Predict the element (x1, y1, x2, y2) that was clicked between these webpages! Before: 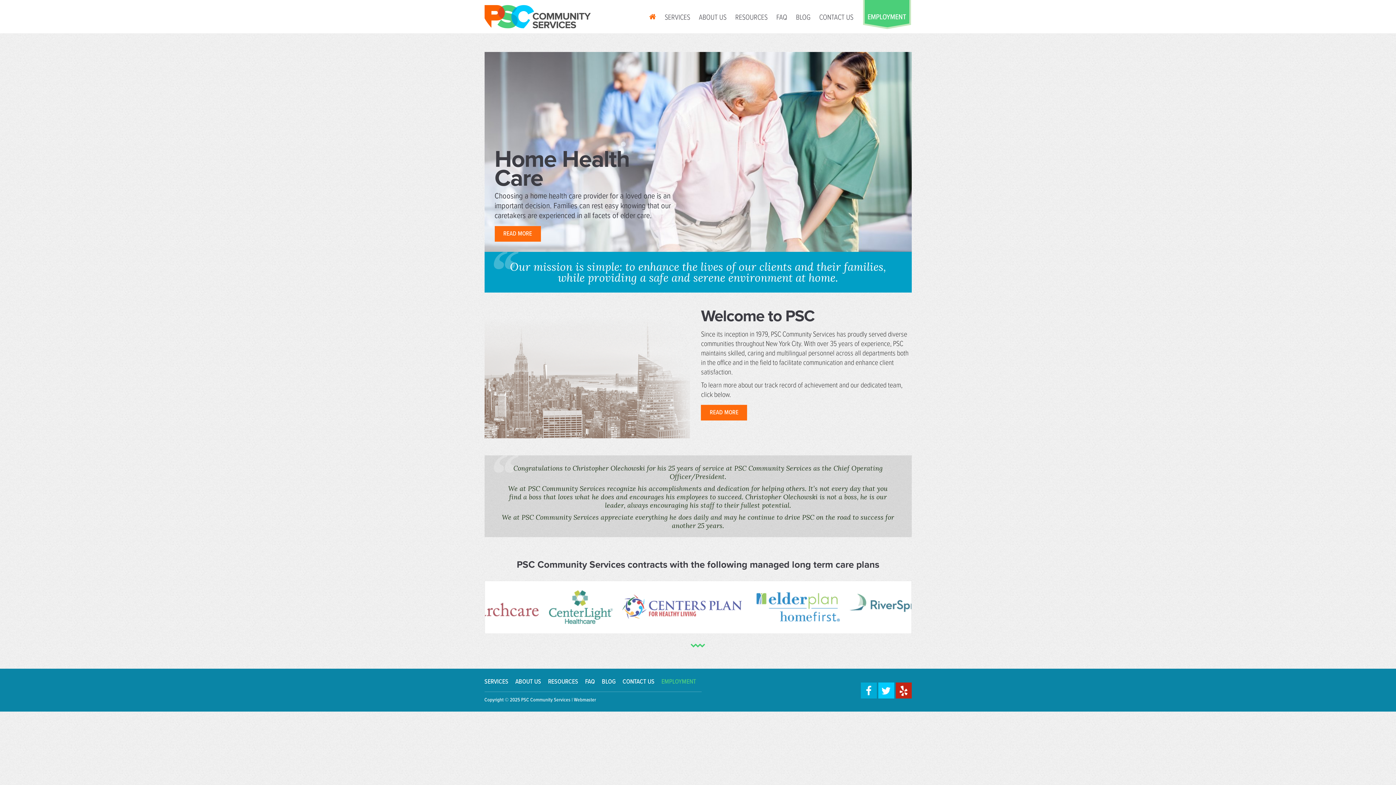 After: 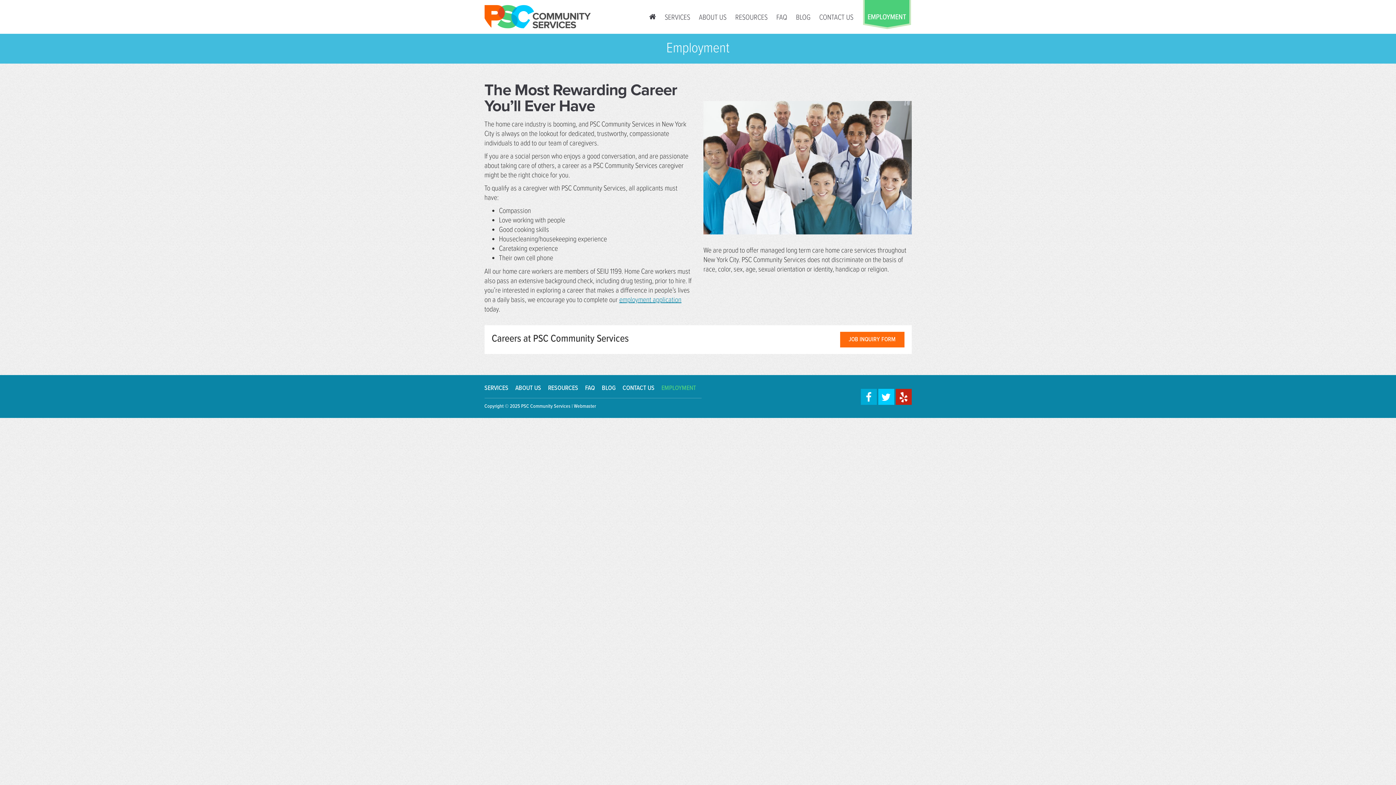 Action: label: EMPLOYMENT bbox: (862, -13, 911, 37)